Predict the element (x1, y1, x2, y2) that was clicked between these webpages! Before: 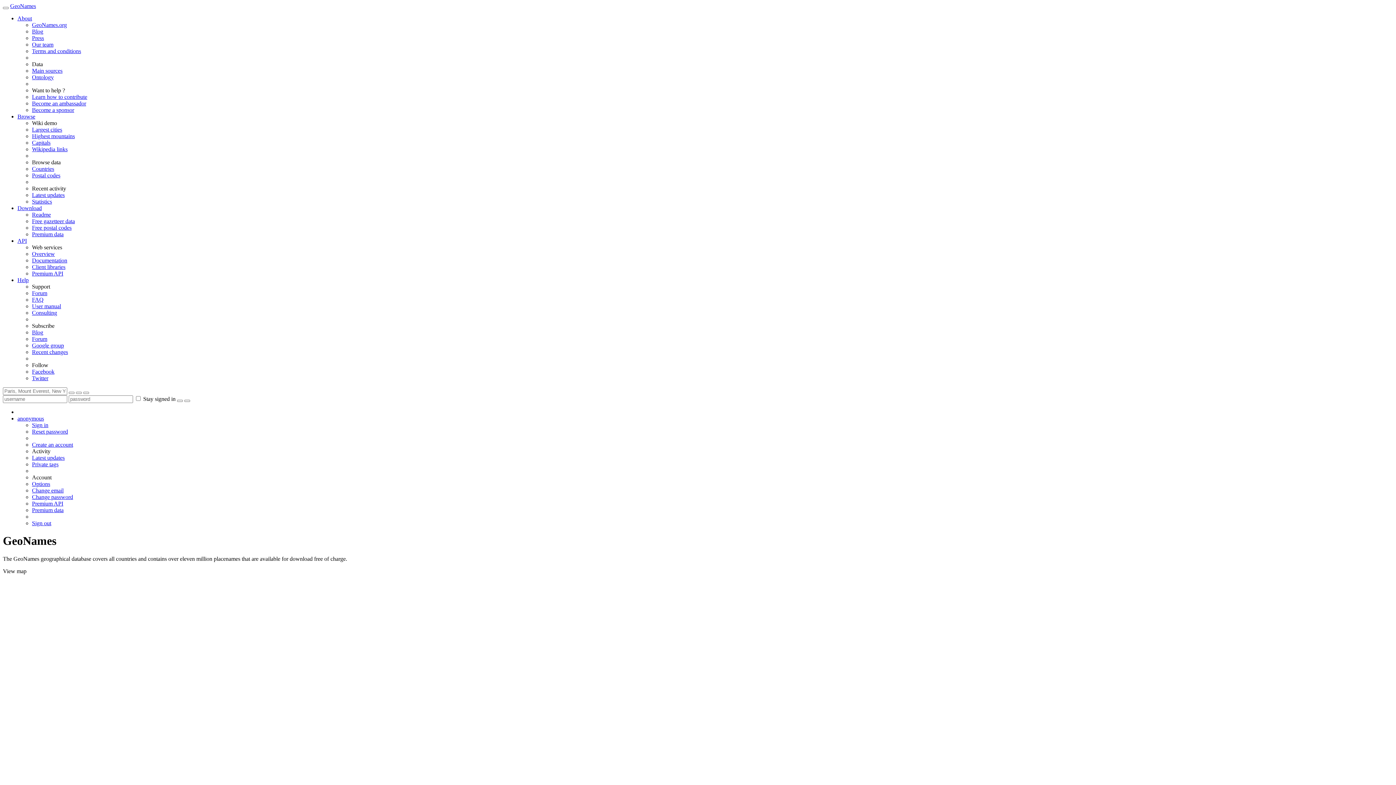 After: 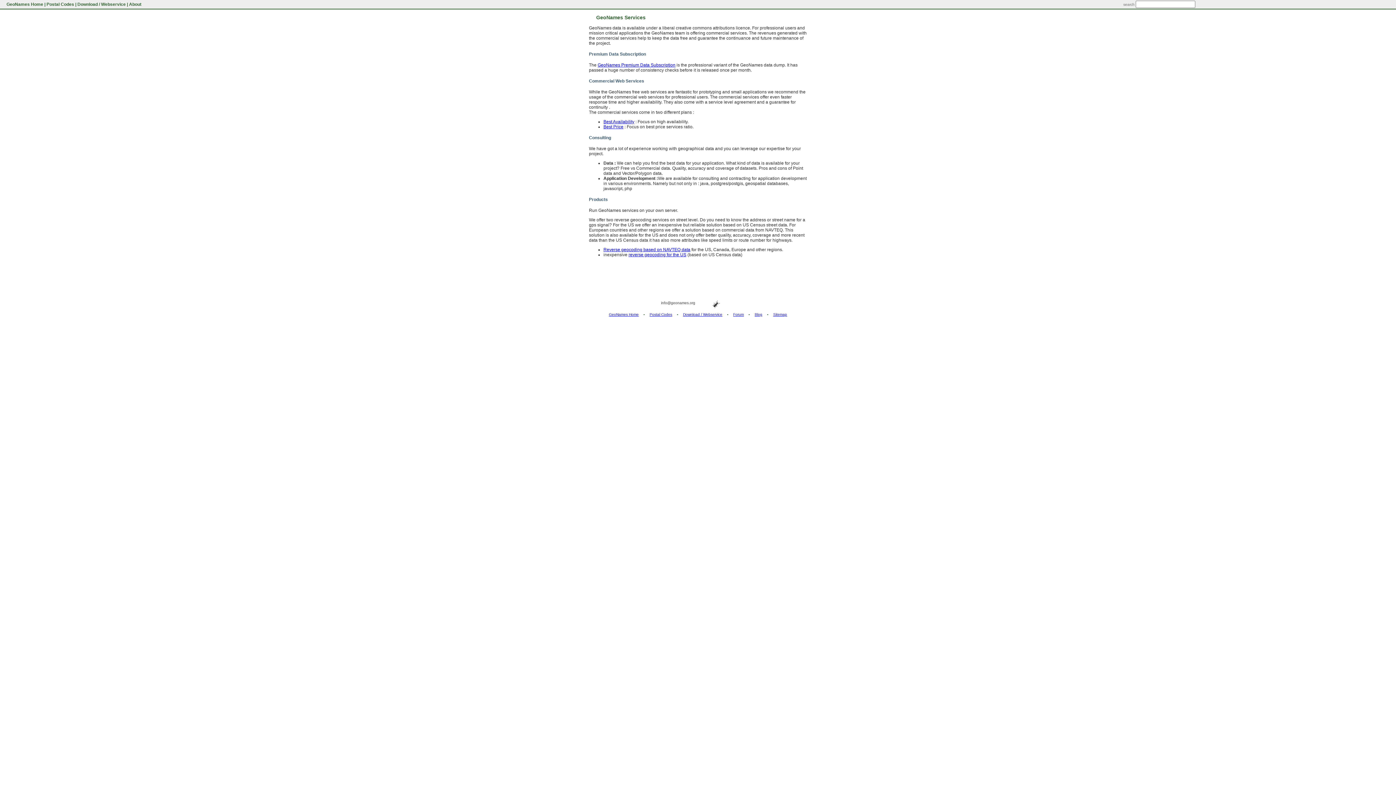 Action: label: Consulting bbox: (32, 309, 57, 316)